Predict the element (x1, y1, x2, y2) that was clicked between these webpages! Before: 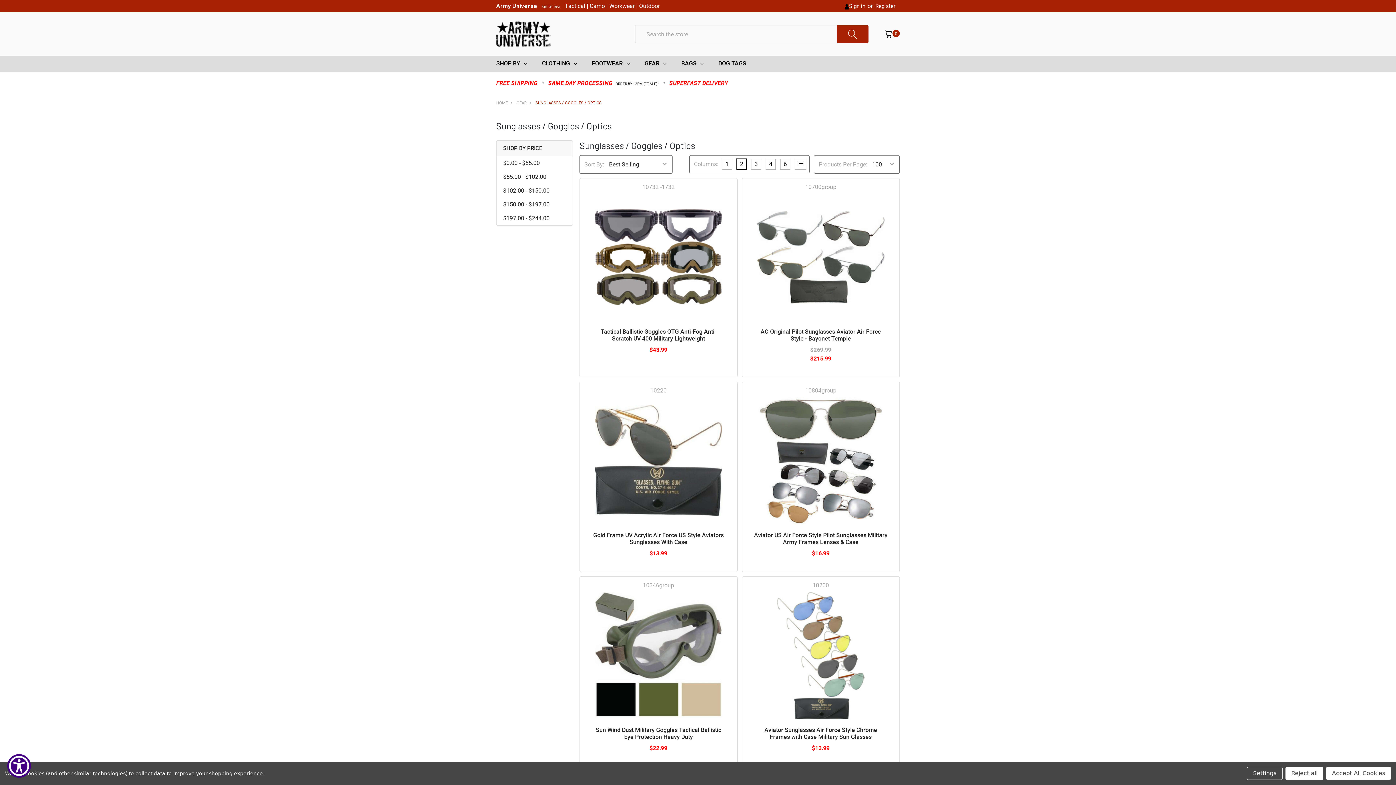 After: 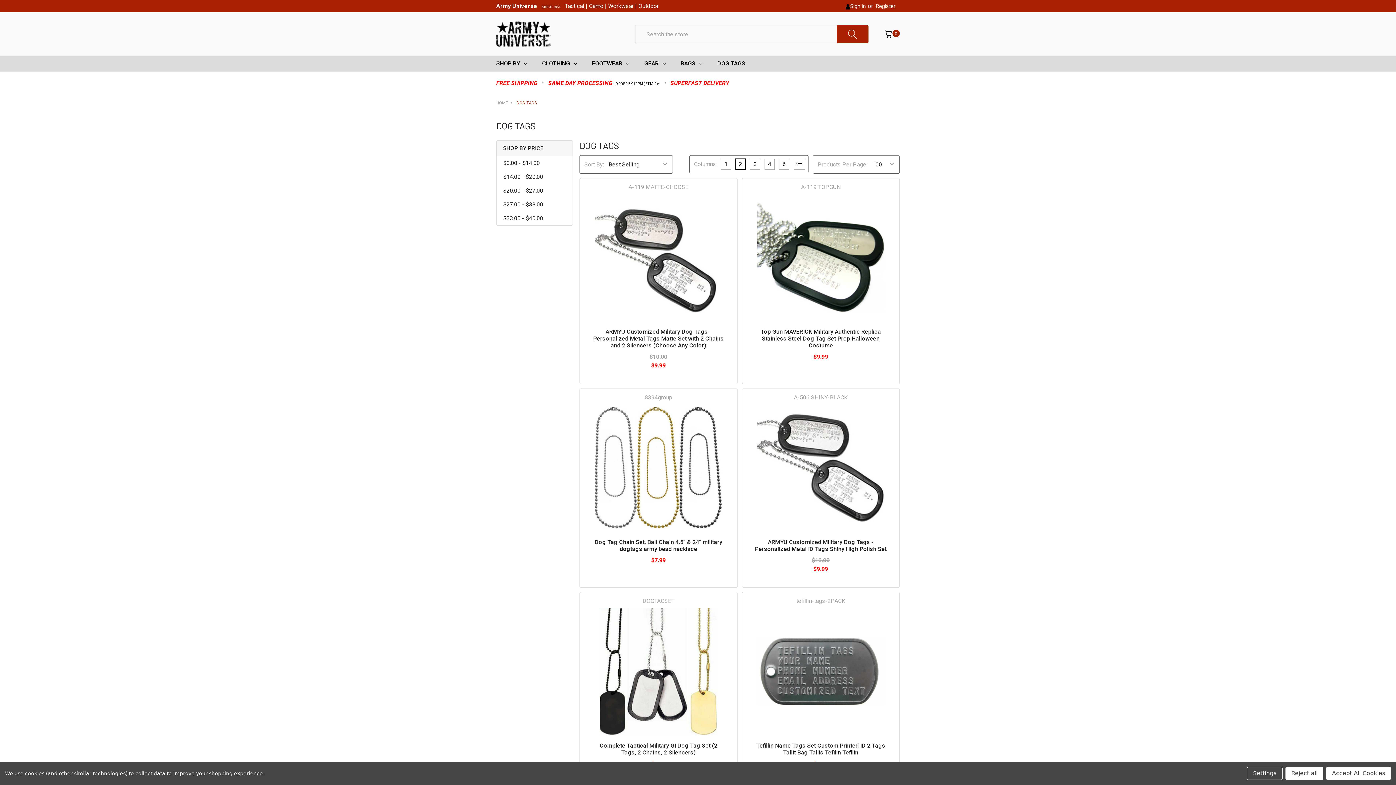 Action: label: DOG TAGS bbox: (707, 55, 757, 71)